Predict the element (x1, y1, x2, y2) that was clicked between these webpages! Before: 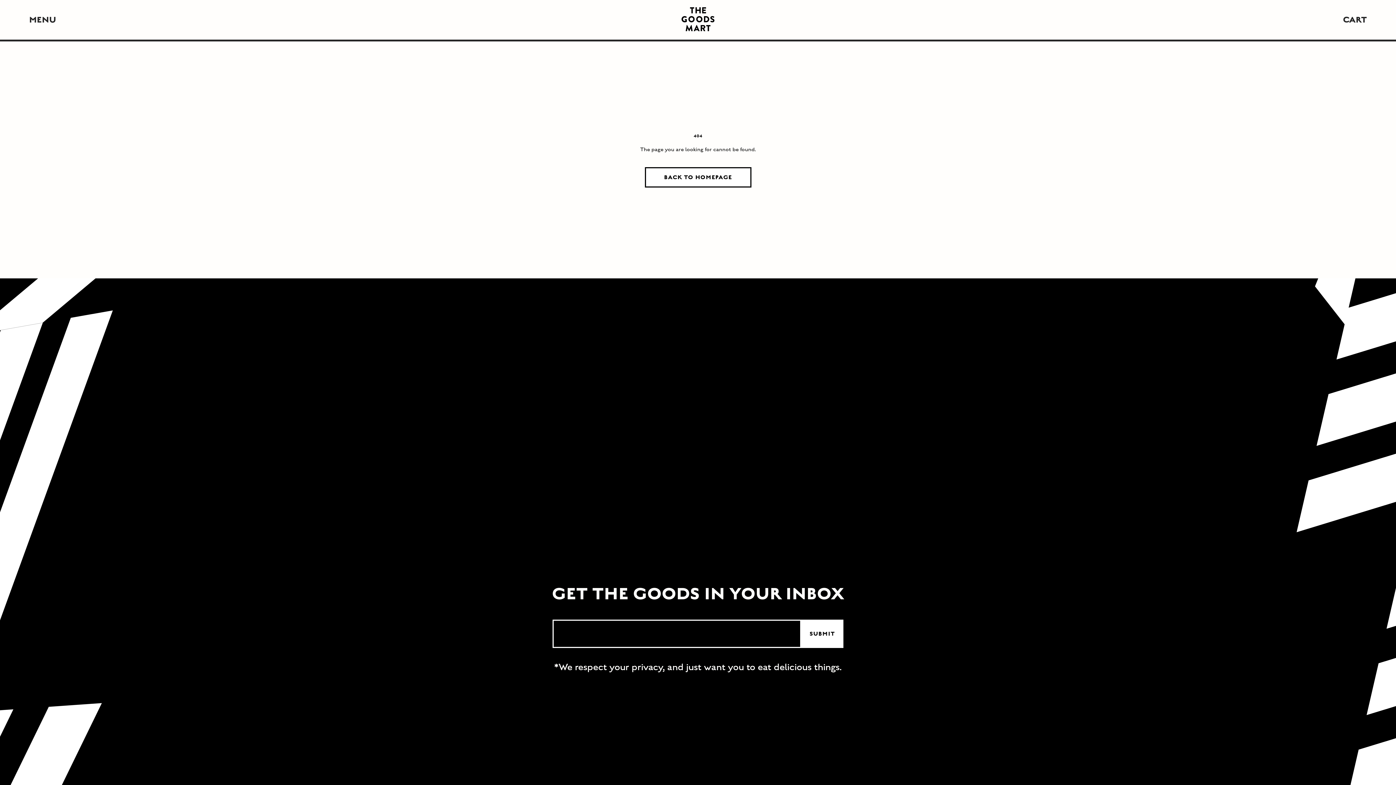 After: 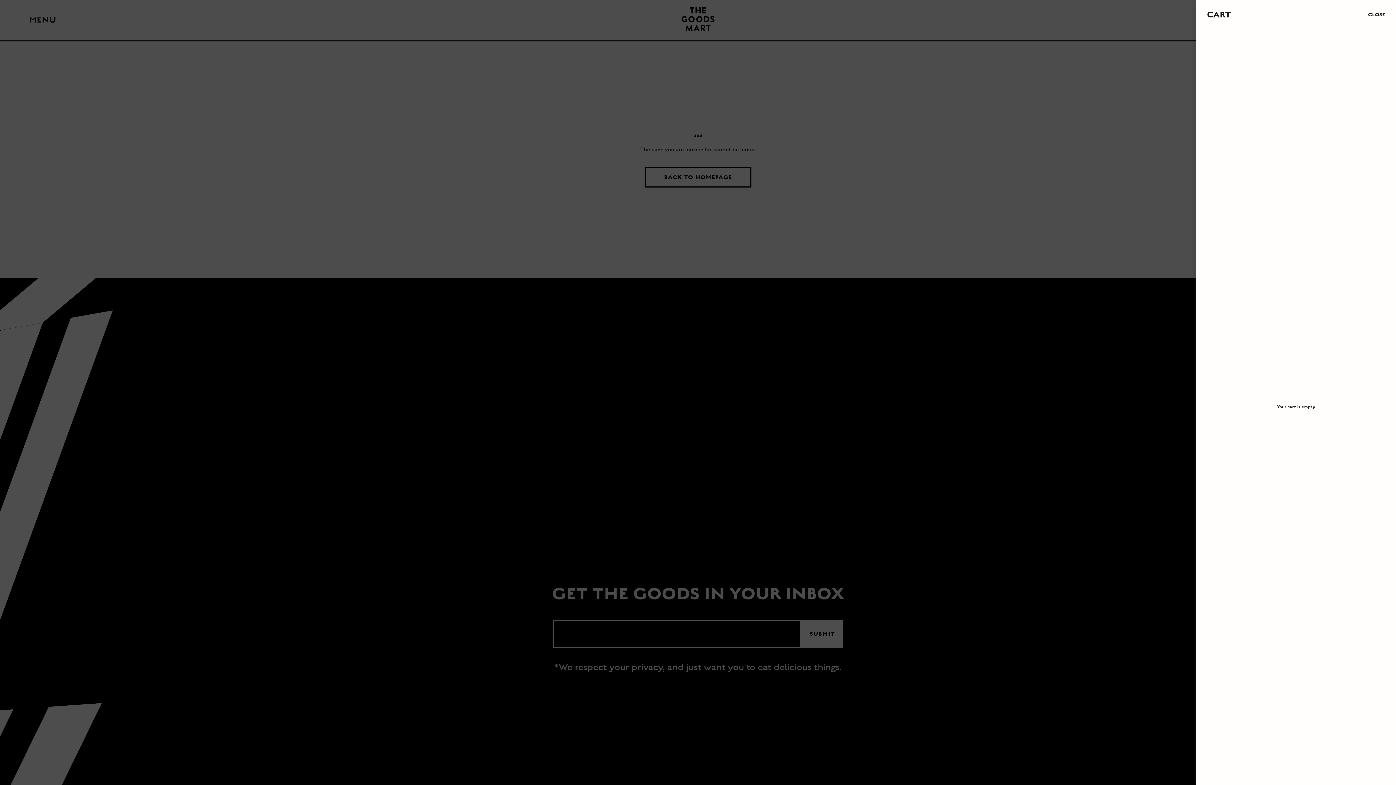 Action: label: Open cart bbox: (1343, 12, 1367, 27)